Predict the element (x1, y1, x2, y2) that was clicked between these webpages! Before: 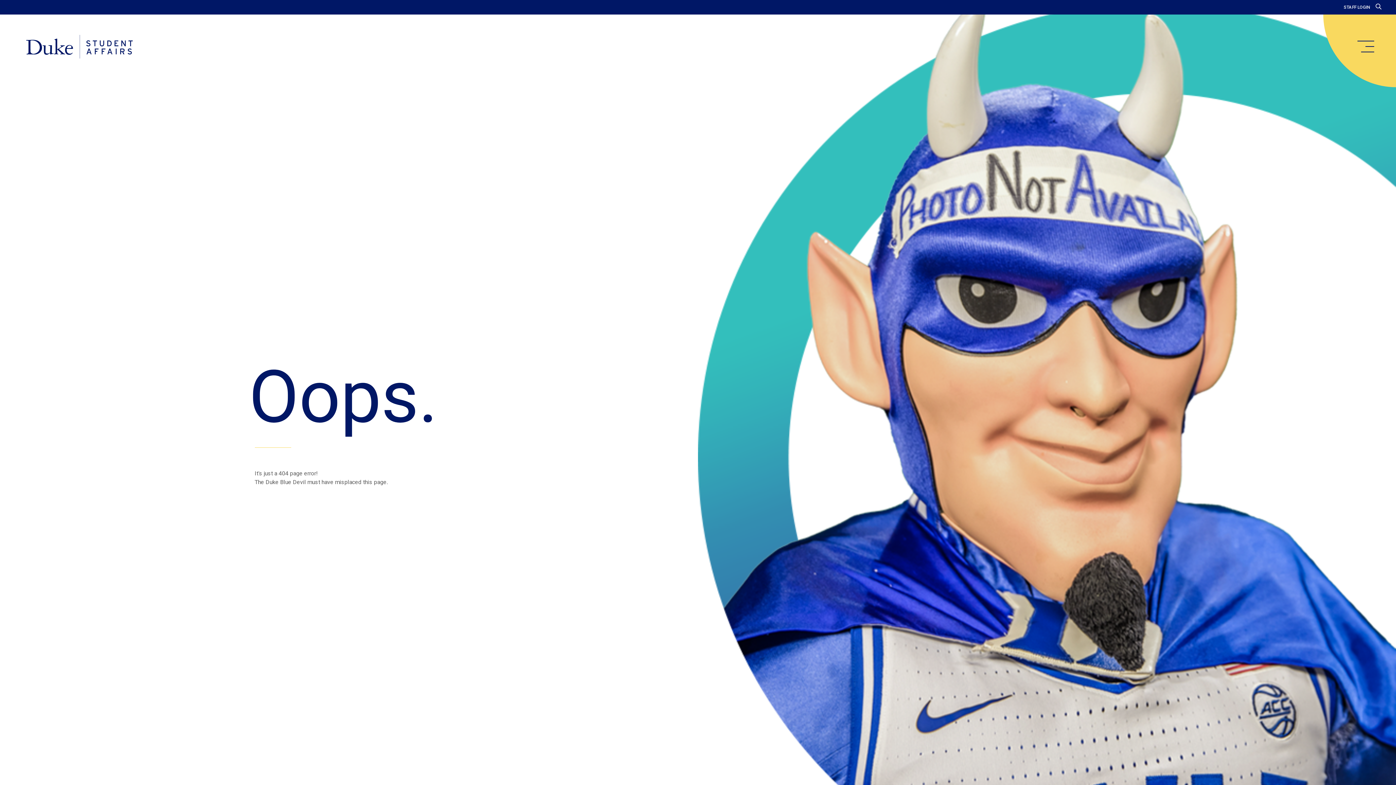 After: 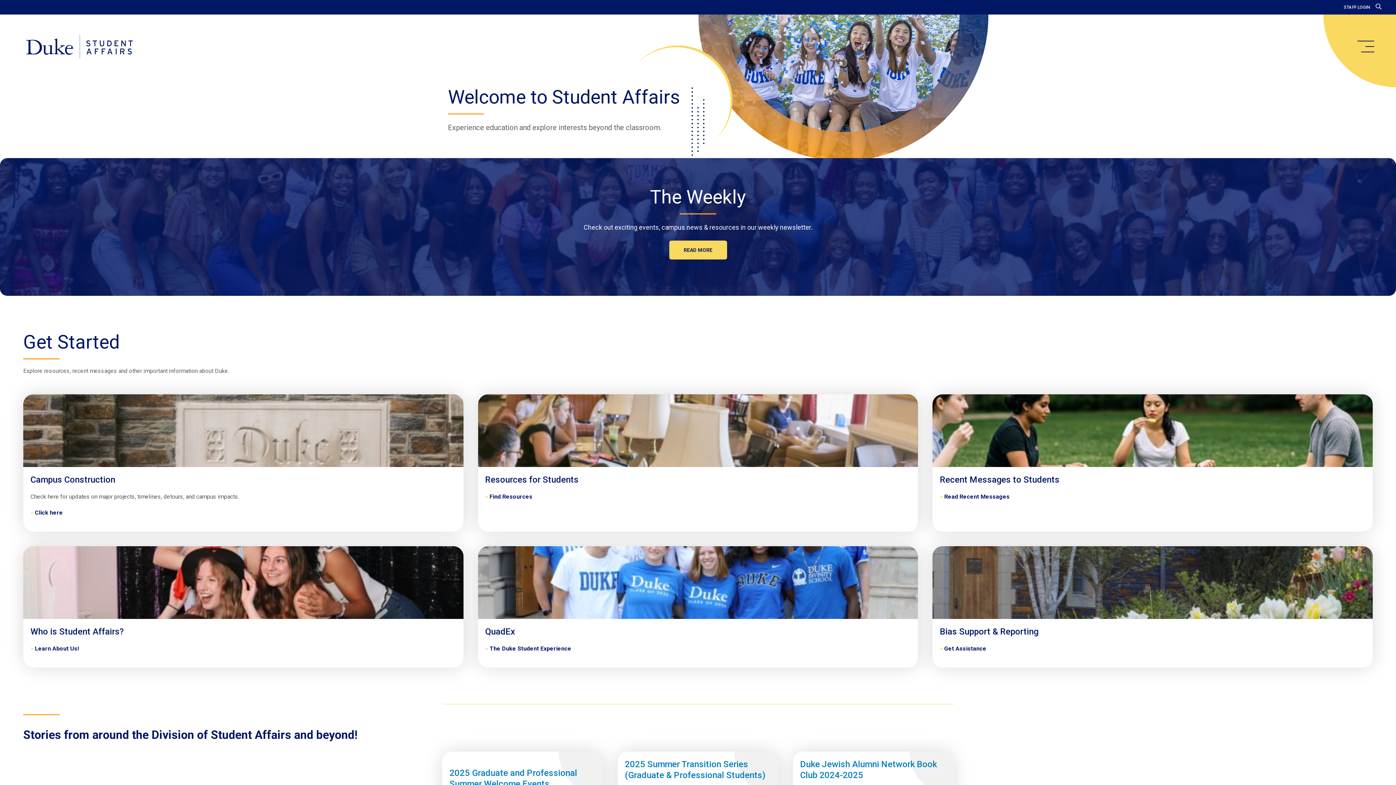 Action: bbox: (20, 34, 138, 59) label: Home